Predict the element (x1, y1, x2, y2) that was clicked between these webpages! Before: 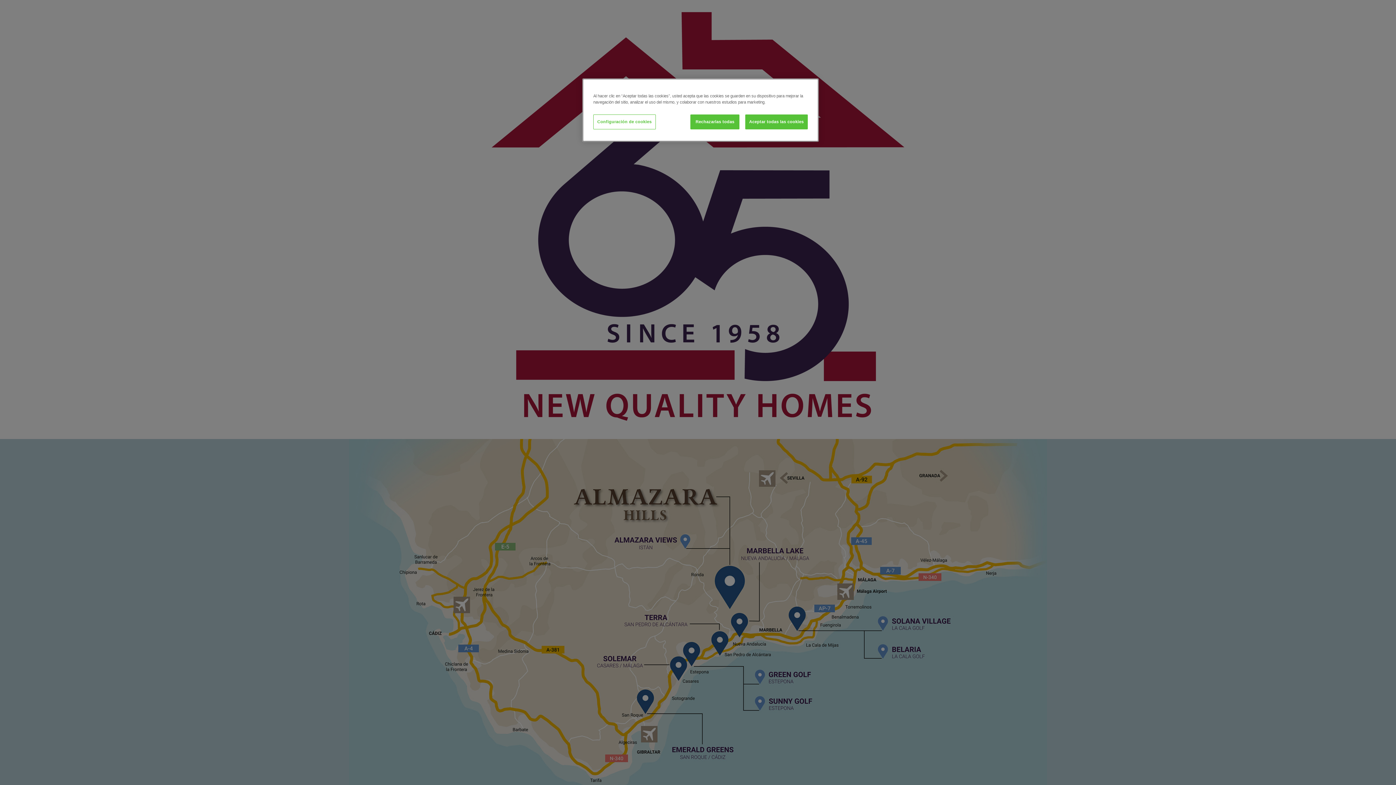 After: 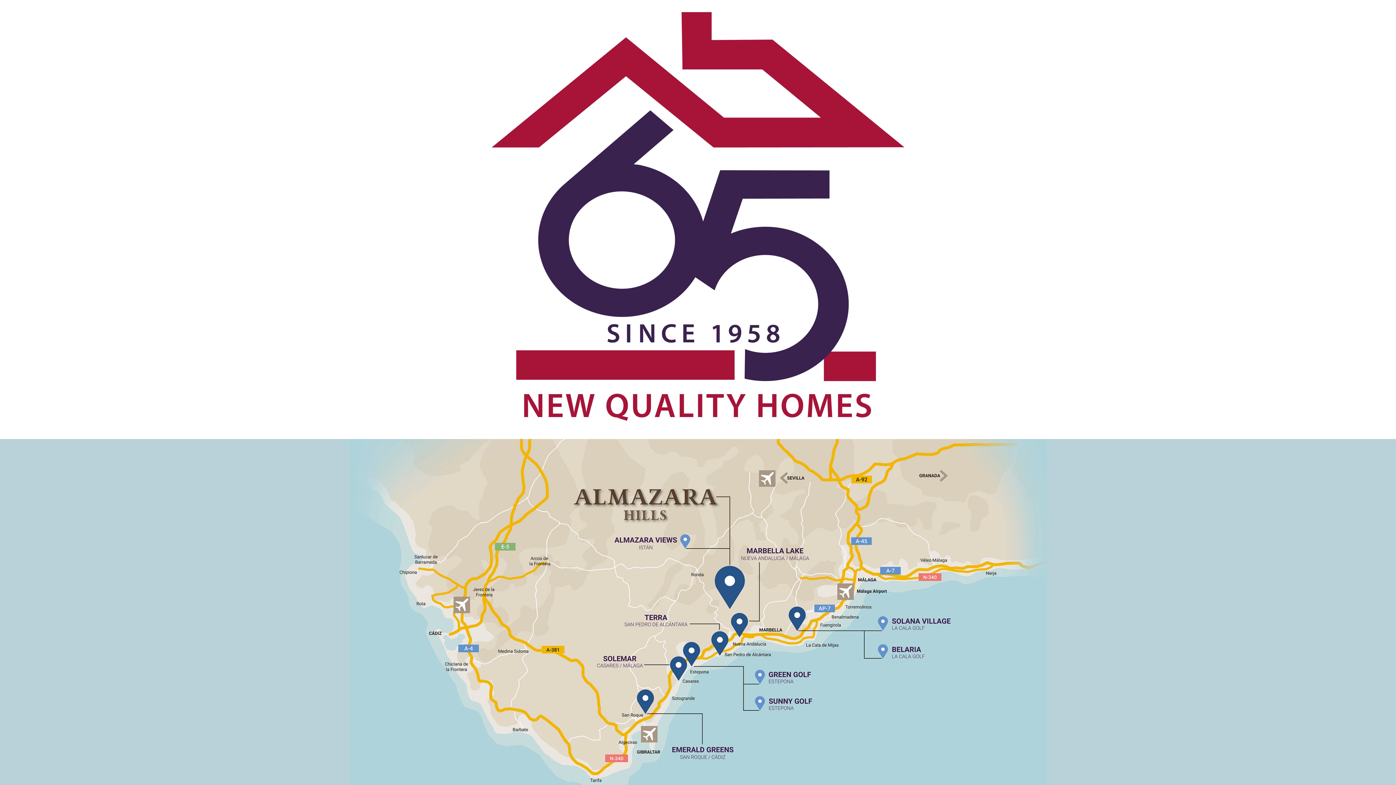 Action: bbox: (745, 114, 808, 129) label: Aceptar todas las cookies